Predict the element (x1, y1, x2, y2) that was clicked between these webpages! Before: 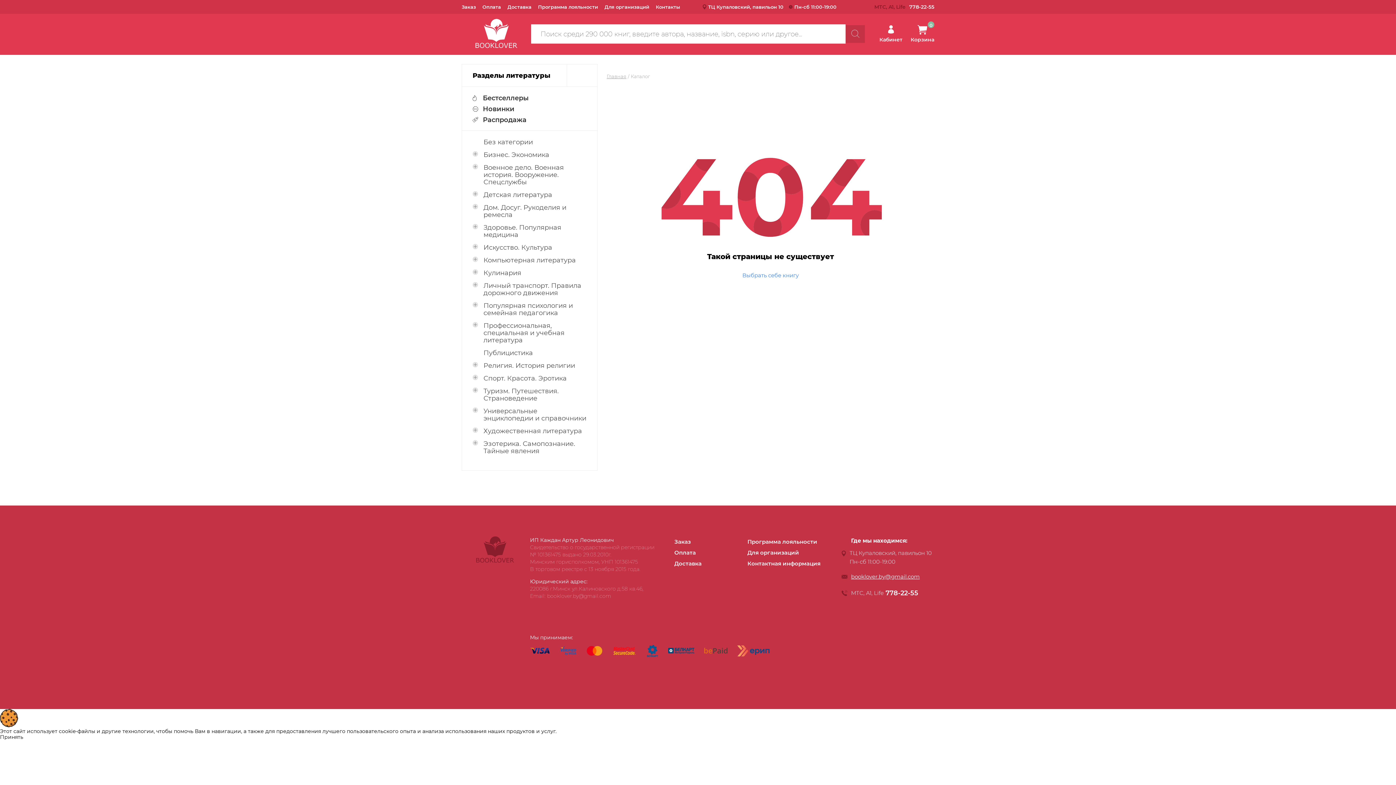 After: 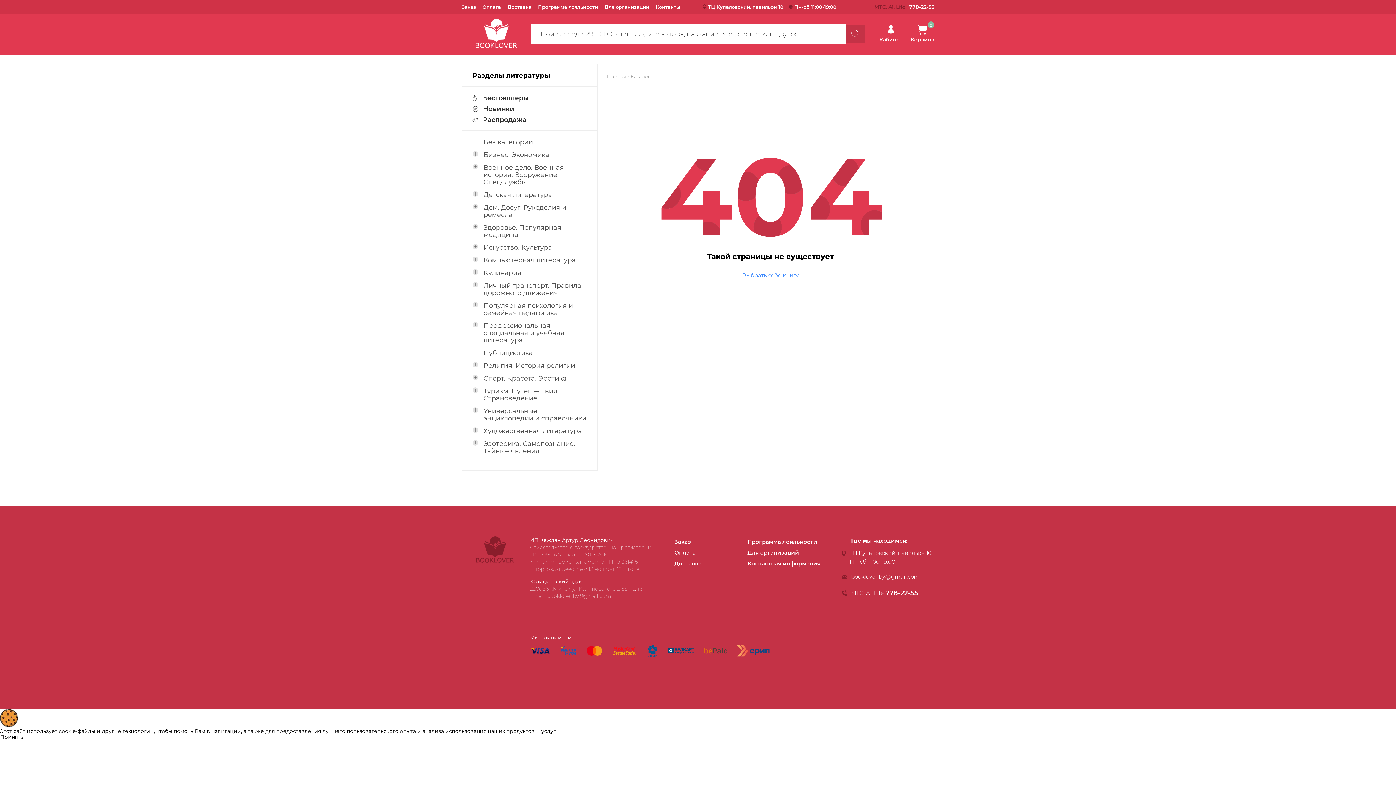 Action: bbox: (630, 73, 650, 79) label: Каталог